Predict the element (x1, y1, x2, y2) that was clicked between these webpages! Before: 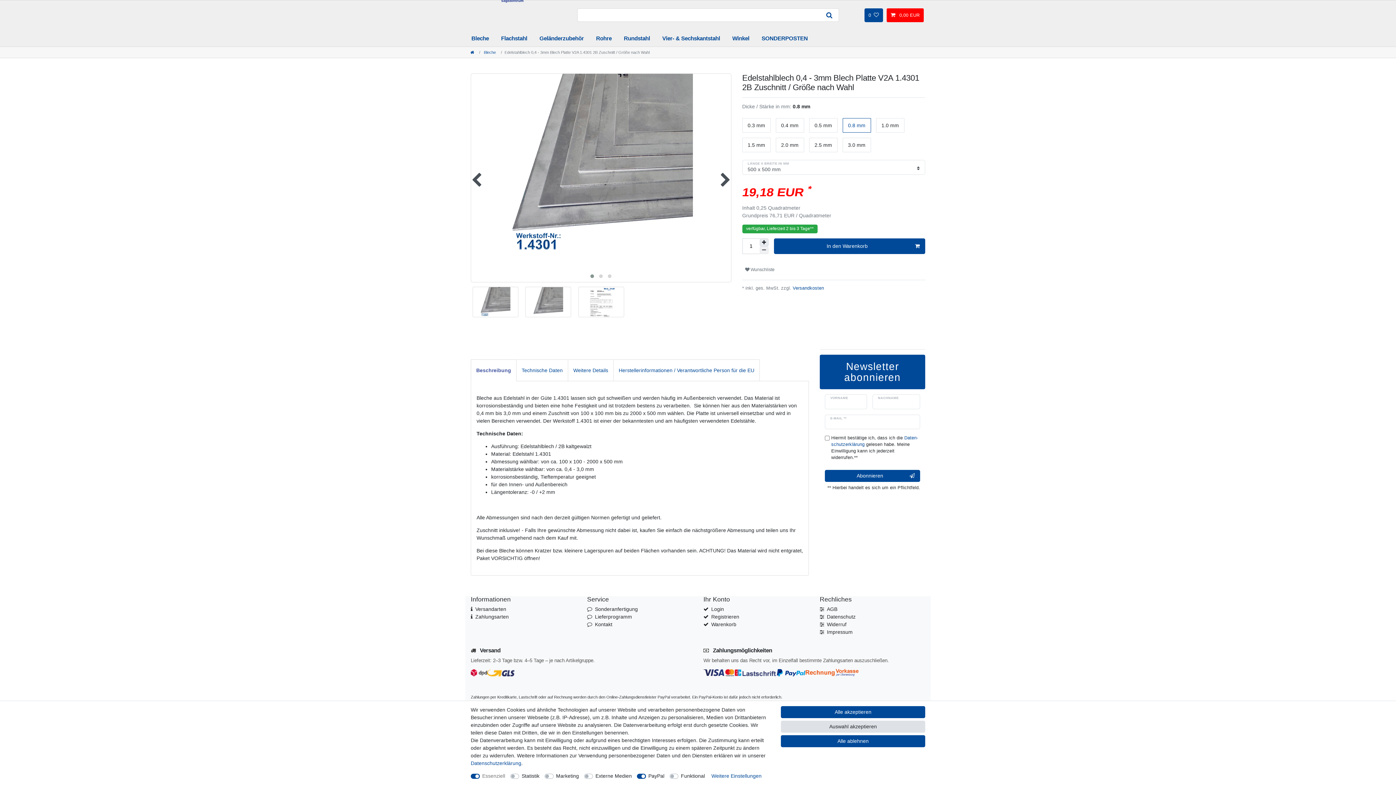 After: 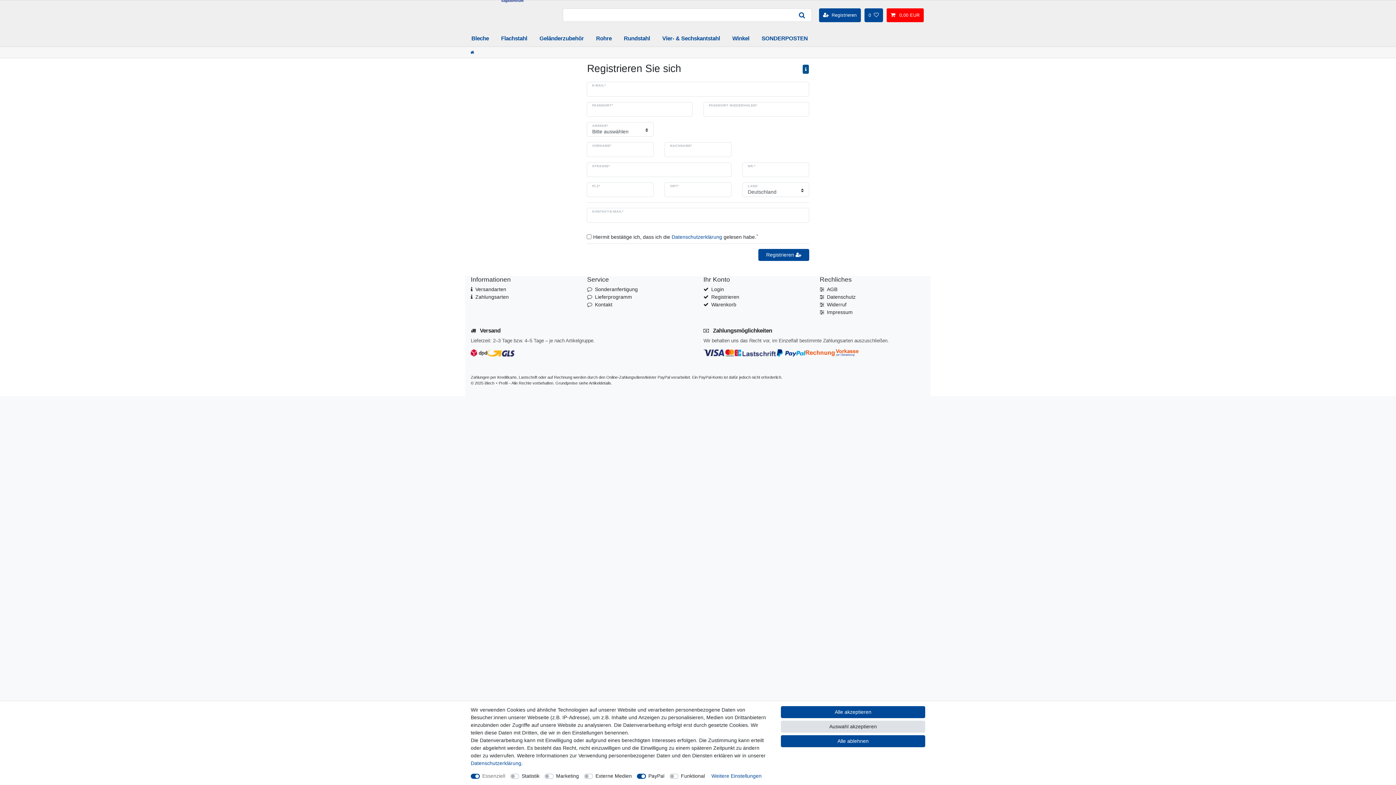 Action: label: Registrieren bbox: (711, 613, 739, 621)